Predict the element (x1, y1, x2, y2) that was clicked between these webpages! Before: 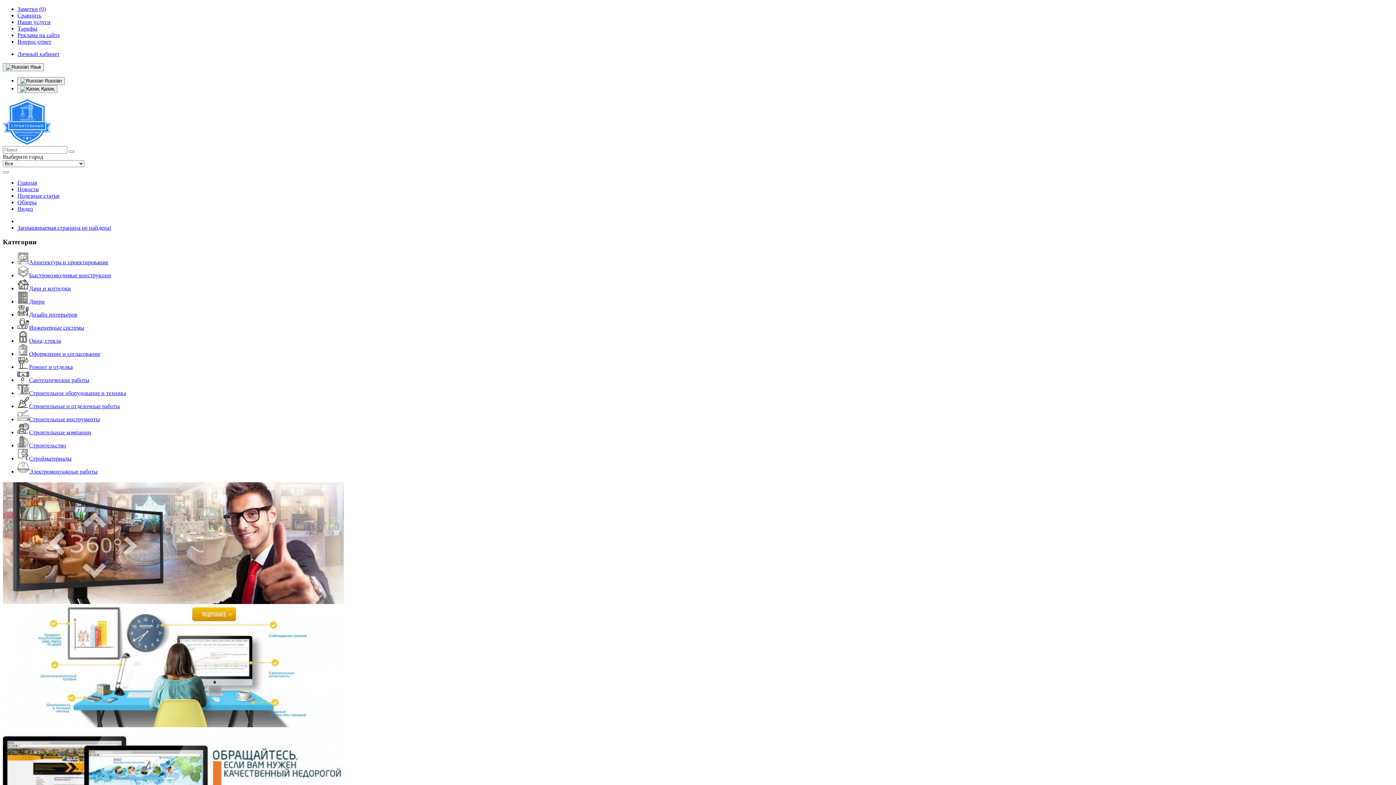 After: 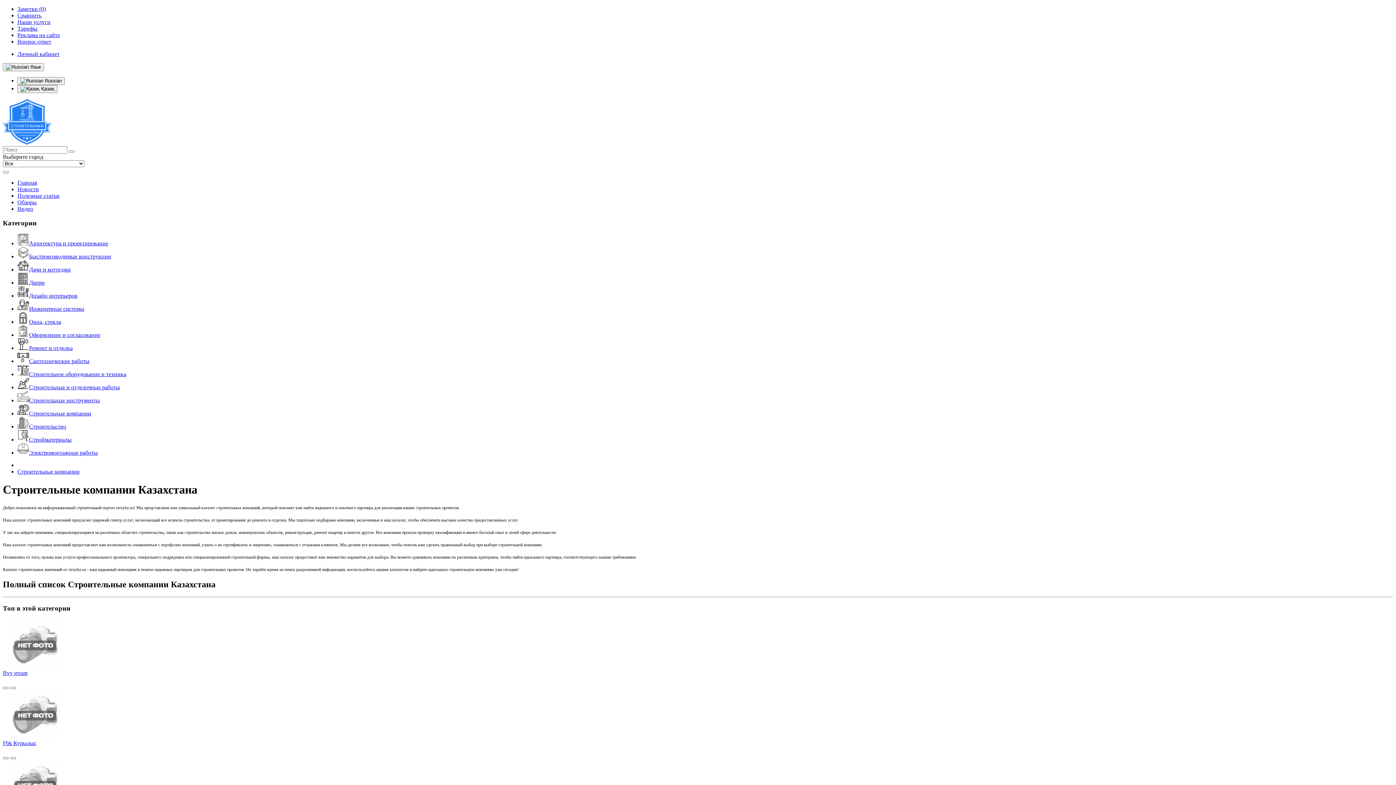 Action: bbox: (17, 429, 91, 435) label: Строительные компании